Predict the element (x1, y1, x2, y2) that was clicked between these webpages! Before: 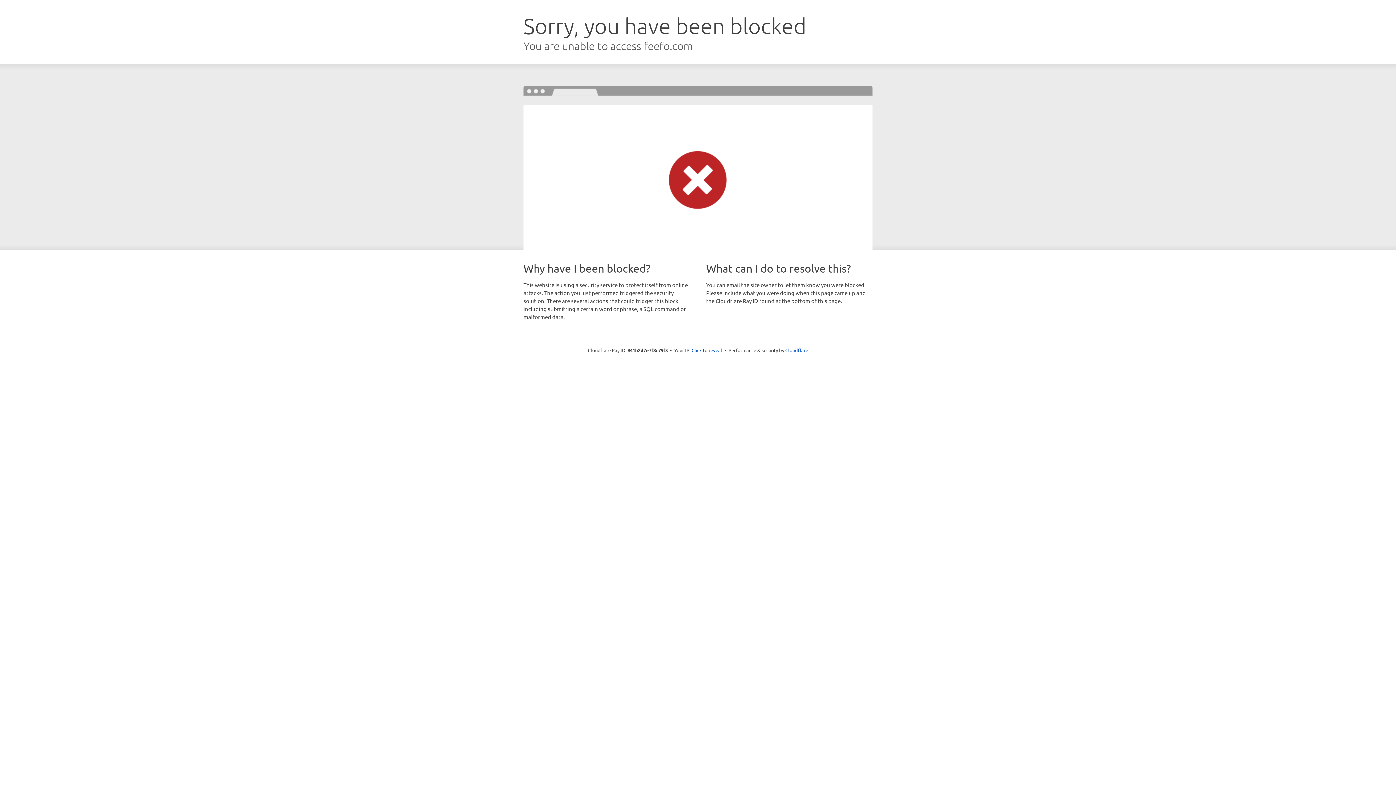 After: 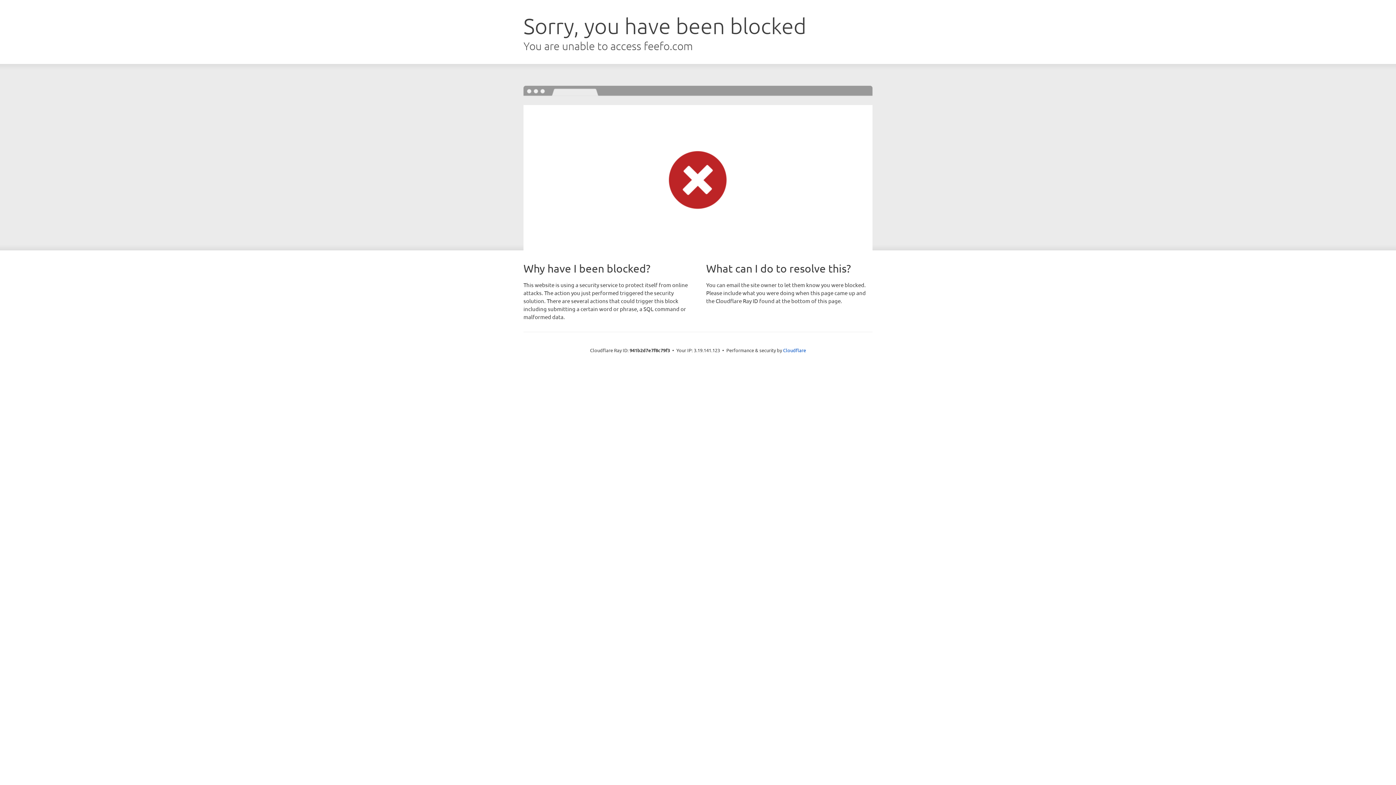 Action: bbox: (691, 346, 722, 353) label: Click to reveal